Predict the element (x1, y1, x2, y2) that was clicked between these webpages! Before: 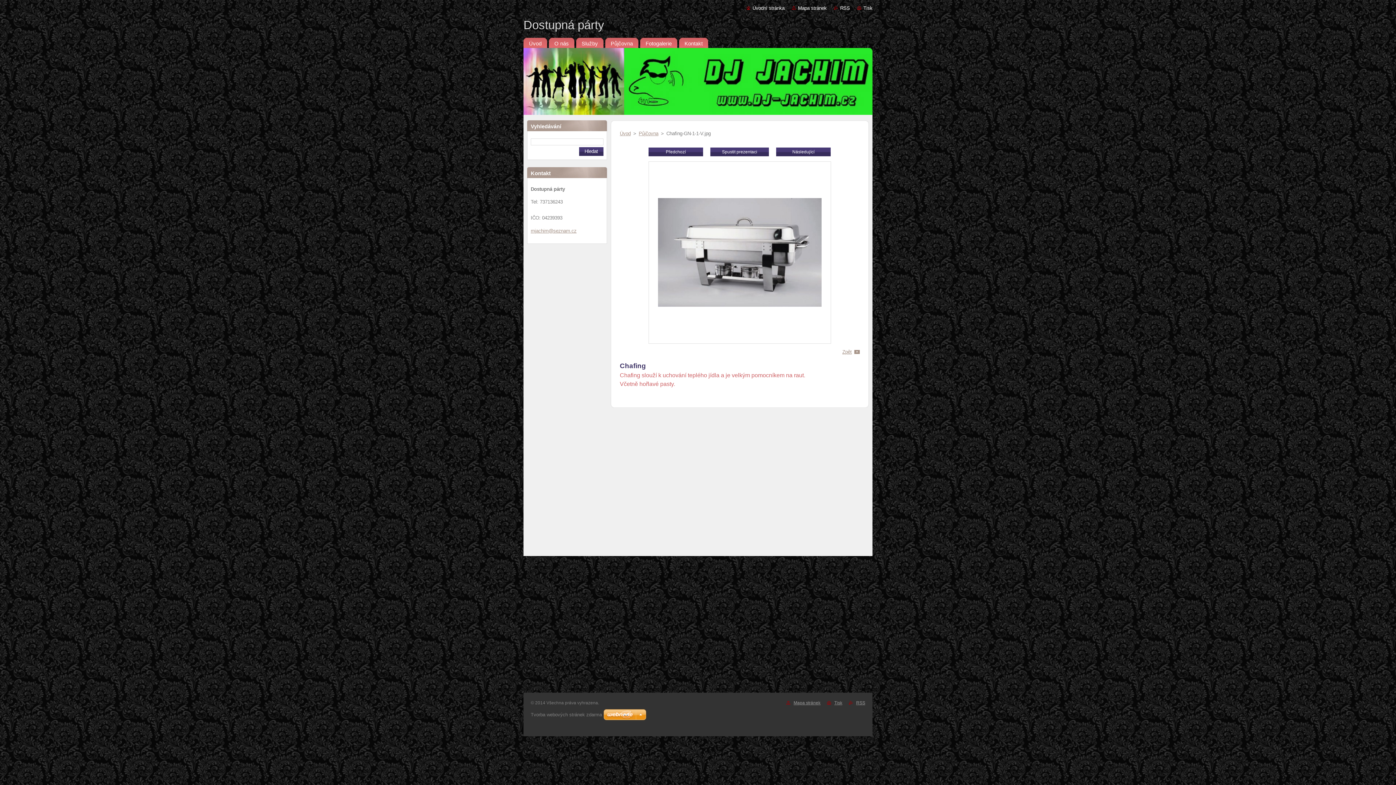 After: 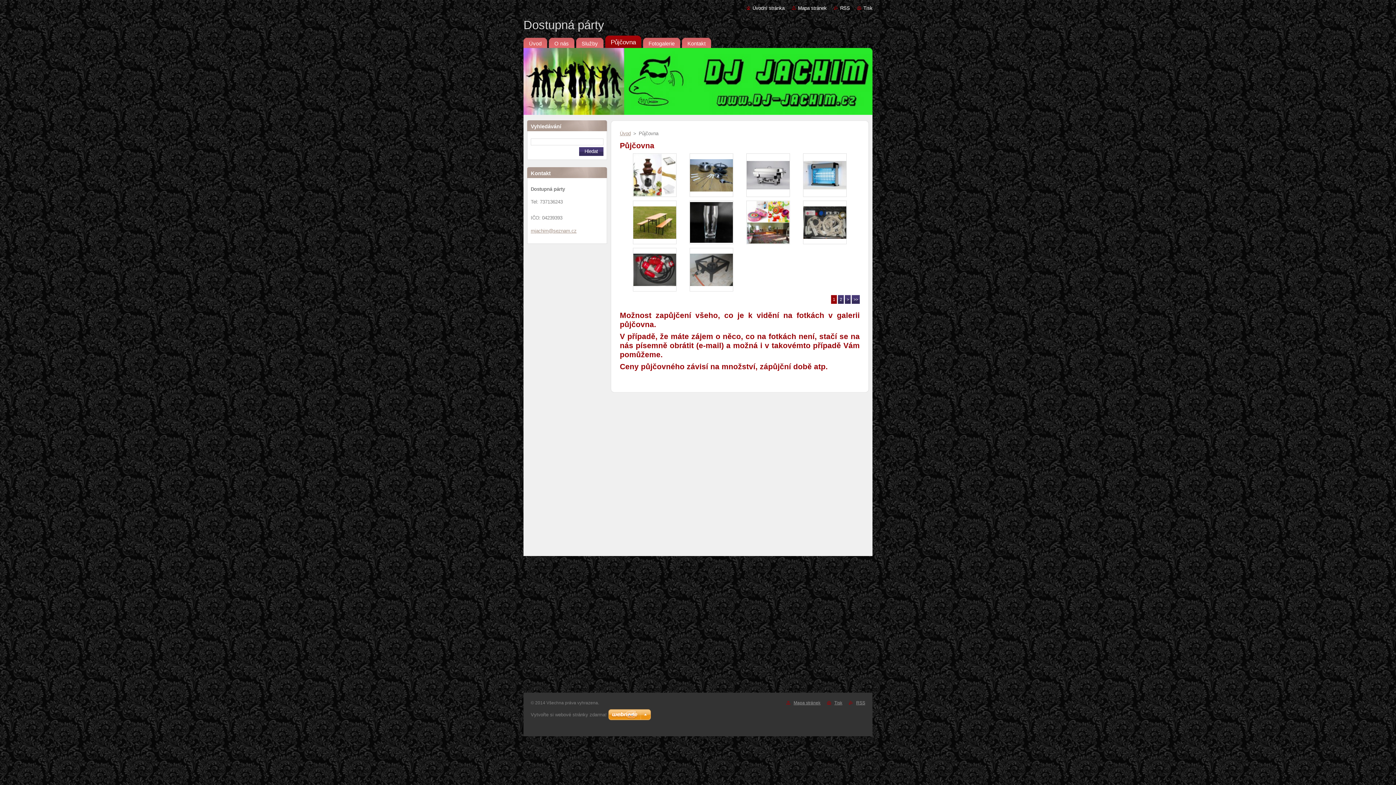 Action: label: Zpět bbox: (842, 349, 852, 354)